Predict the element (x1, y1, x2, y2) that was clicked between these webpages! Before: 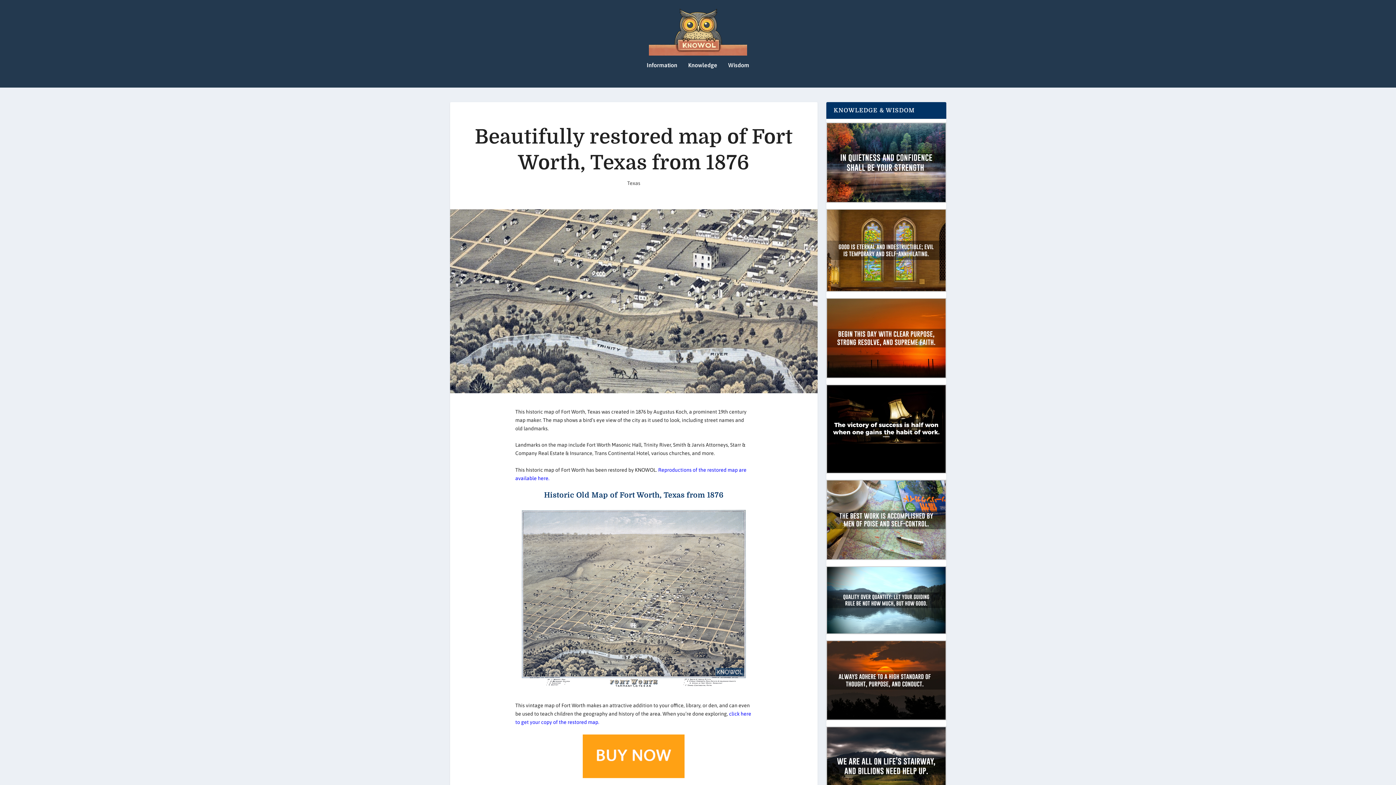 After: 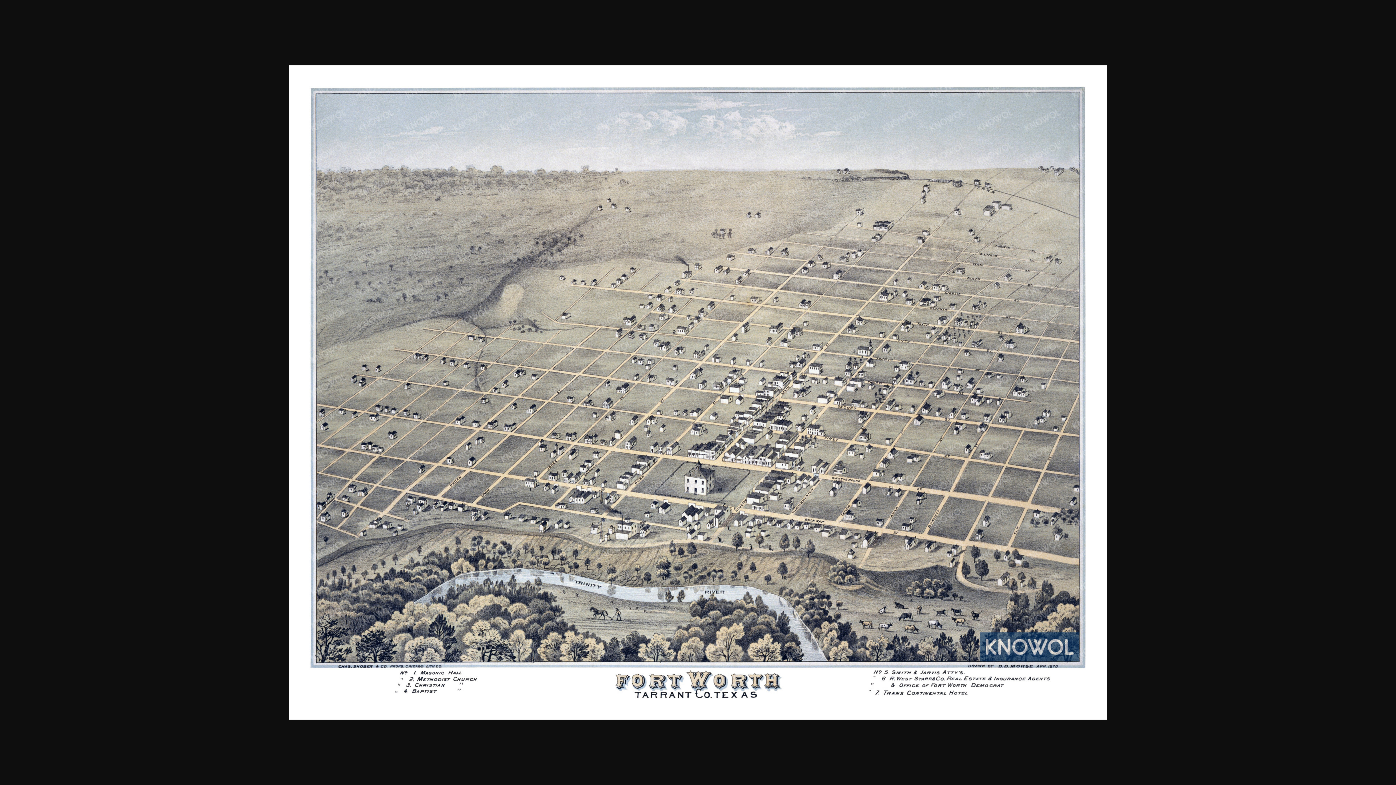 Action: label: Historic Old Map of Fort Worth, Texas from 1876 bbox: (544, 491, 723, 499)